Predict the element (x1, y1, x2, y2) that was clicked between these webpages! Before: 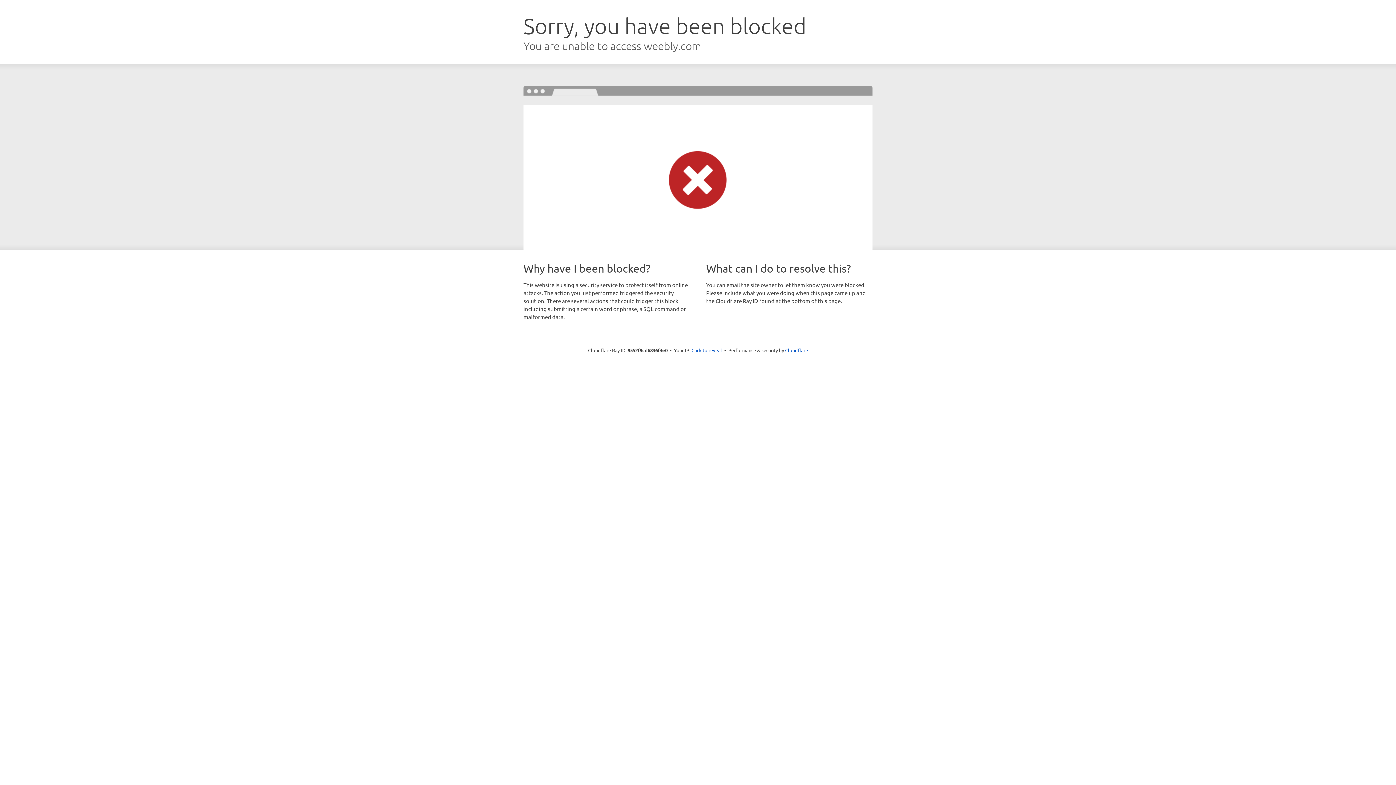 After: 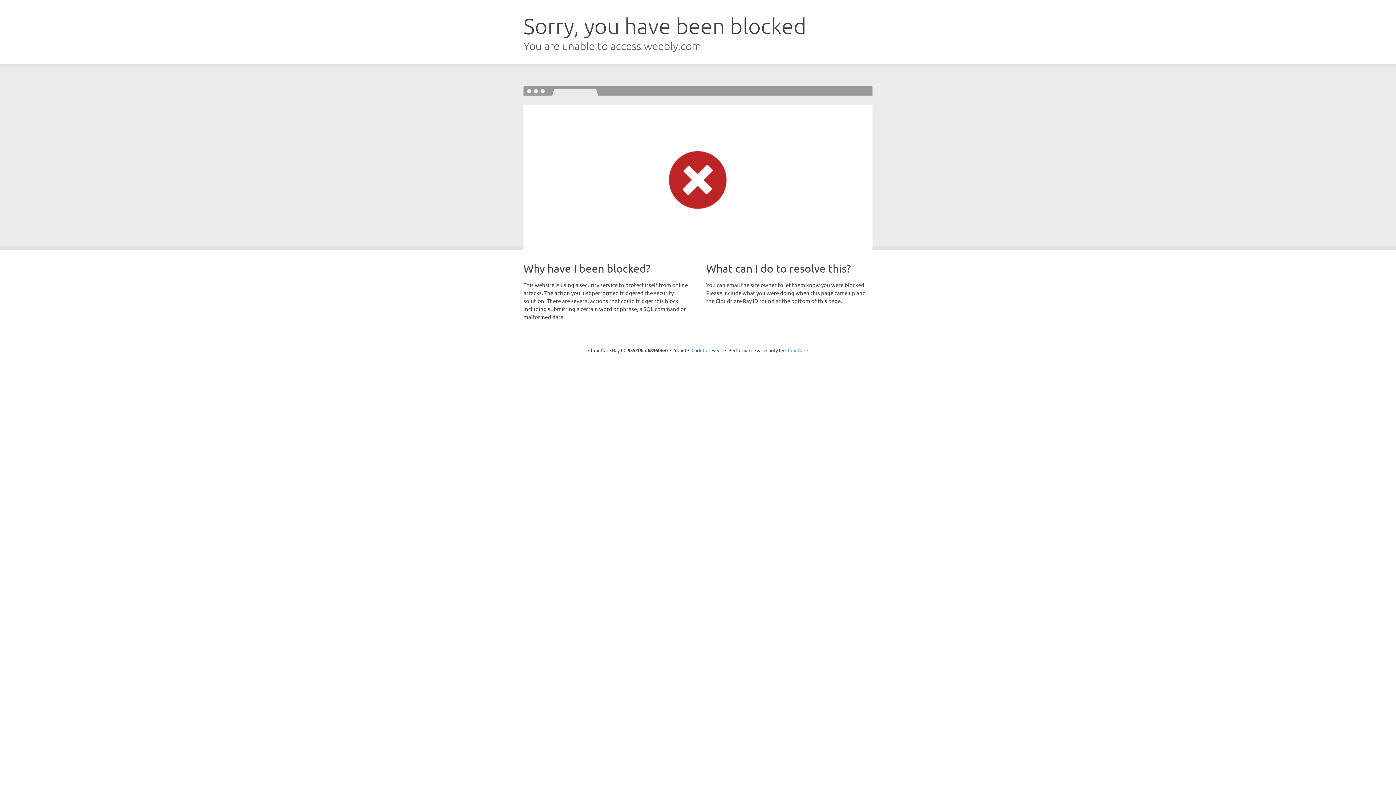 Action: bbox: (785, 347, 808, 353) label: Cloudflare